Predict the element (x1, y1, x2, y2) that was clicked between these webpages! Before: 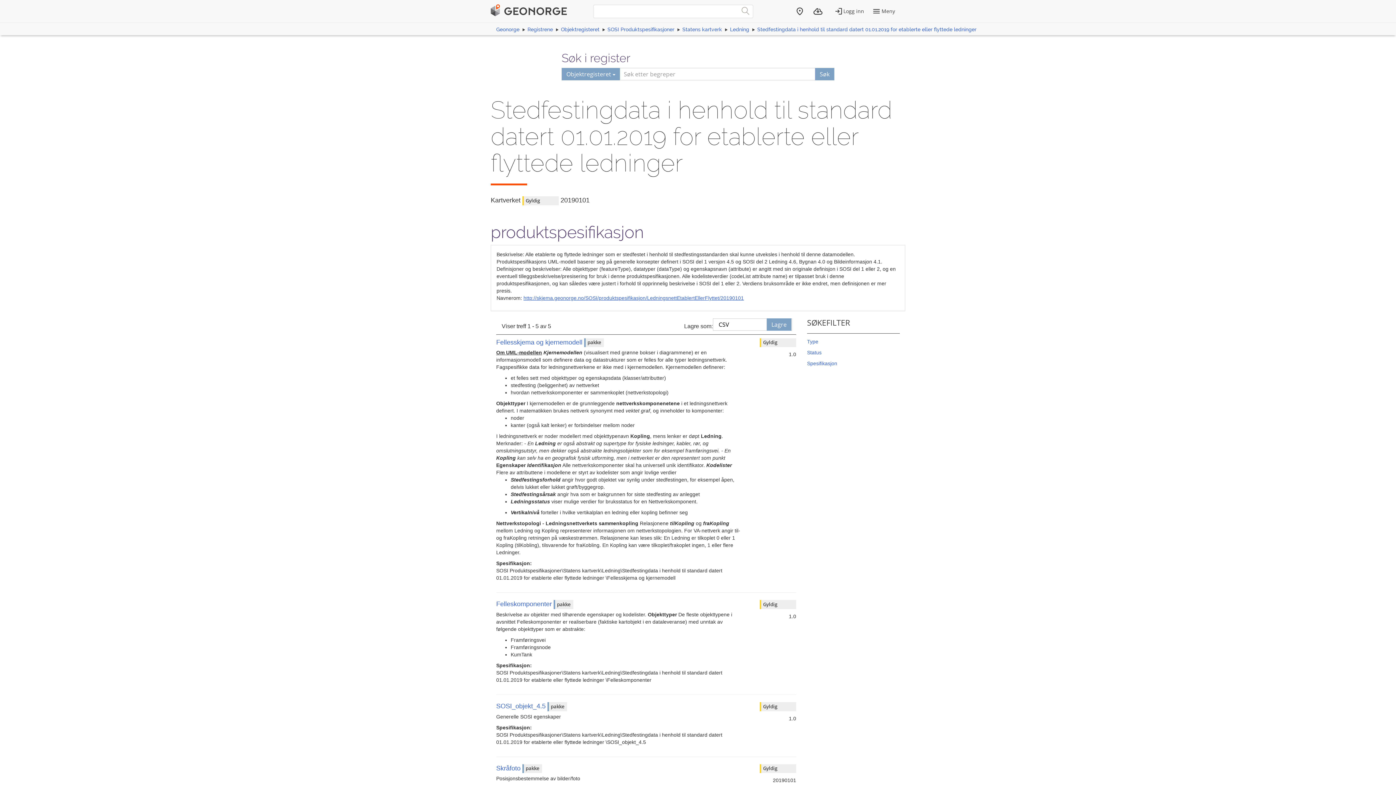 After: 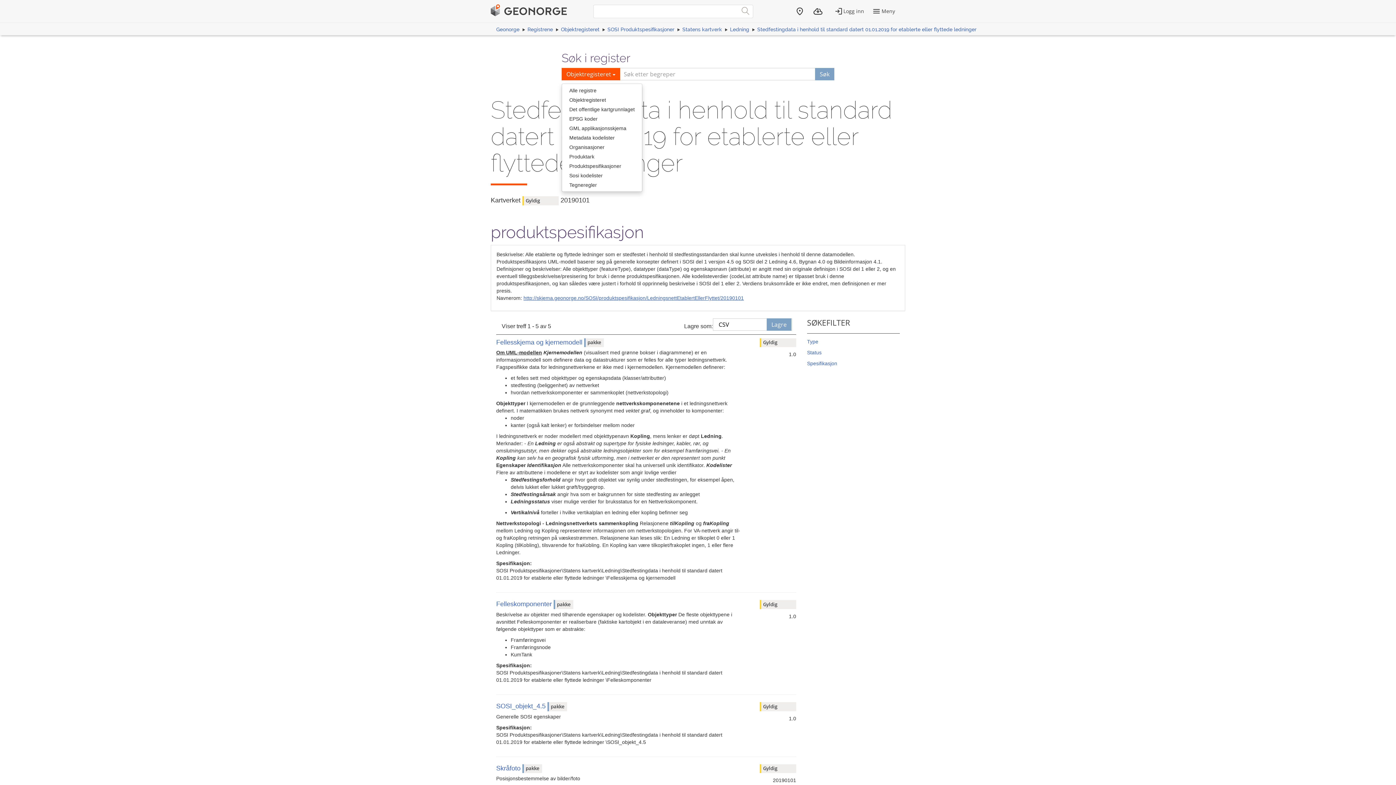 Action: label: Objektregisteret  bbox: (561, 68, 620, 80)